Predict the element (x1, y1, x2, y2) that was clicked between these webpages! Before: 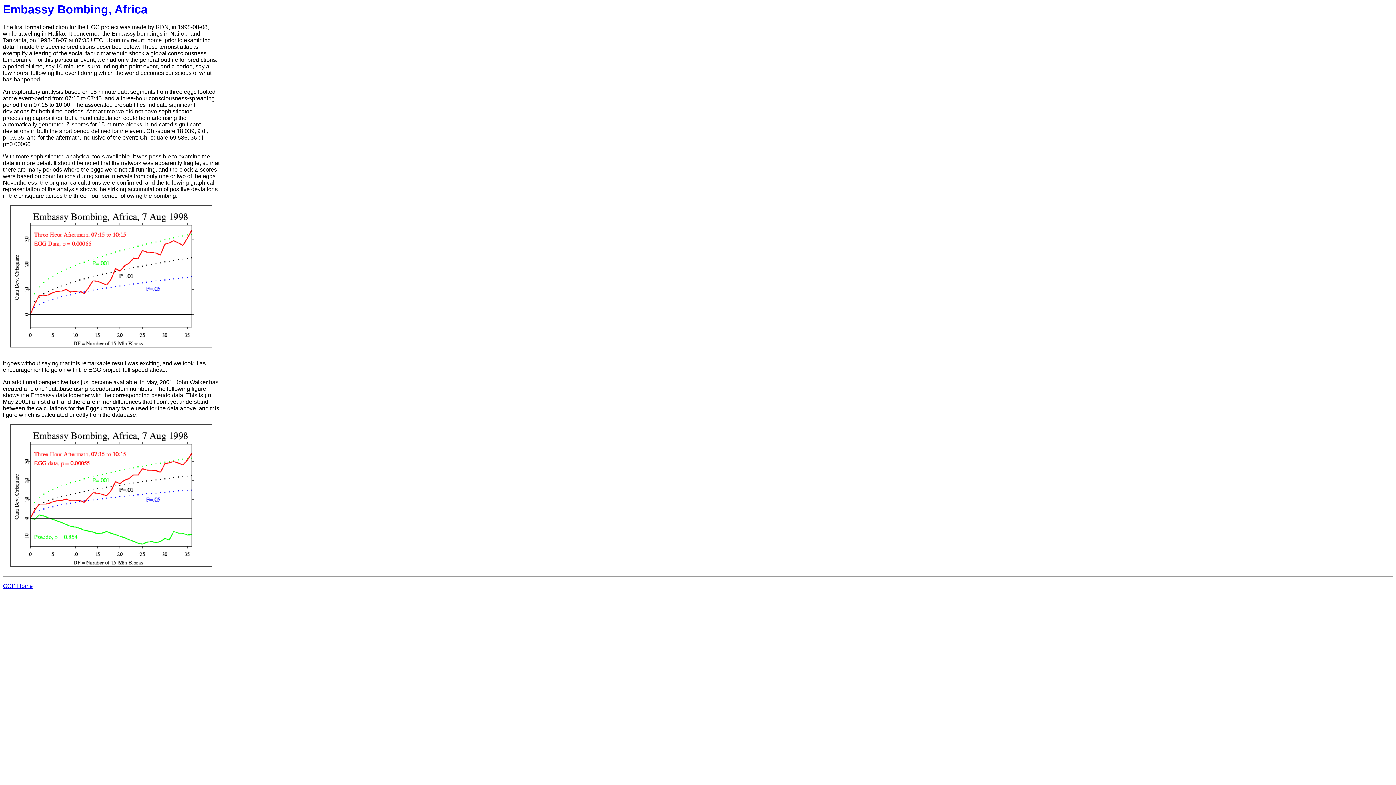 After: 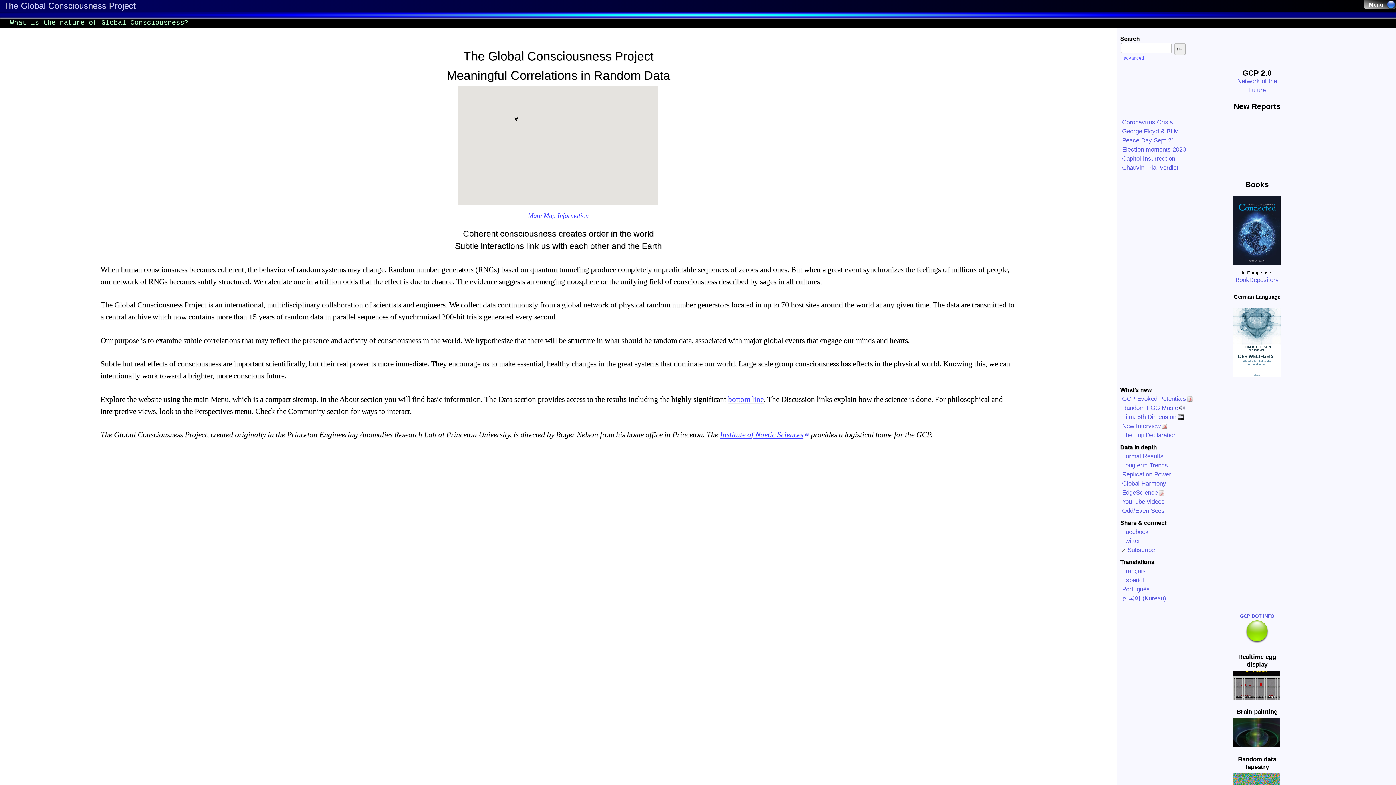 Action: label: GCP Home bbox: (2, 583, 32, 589)